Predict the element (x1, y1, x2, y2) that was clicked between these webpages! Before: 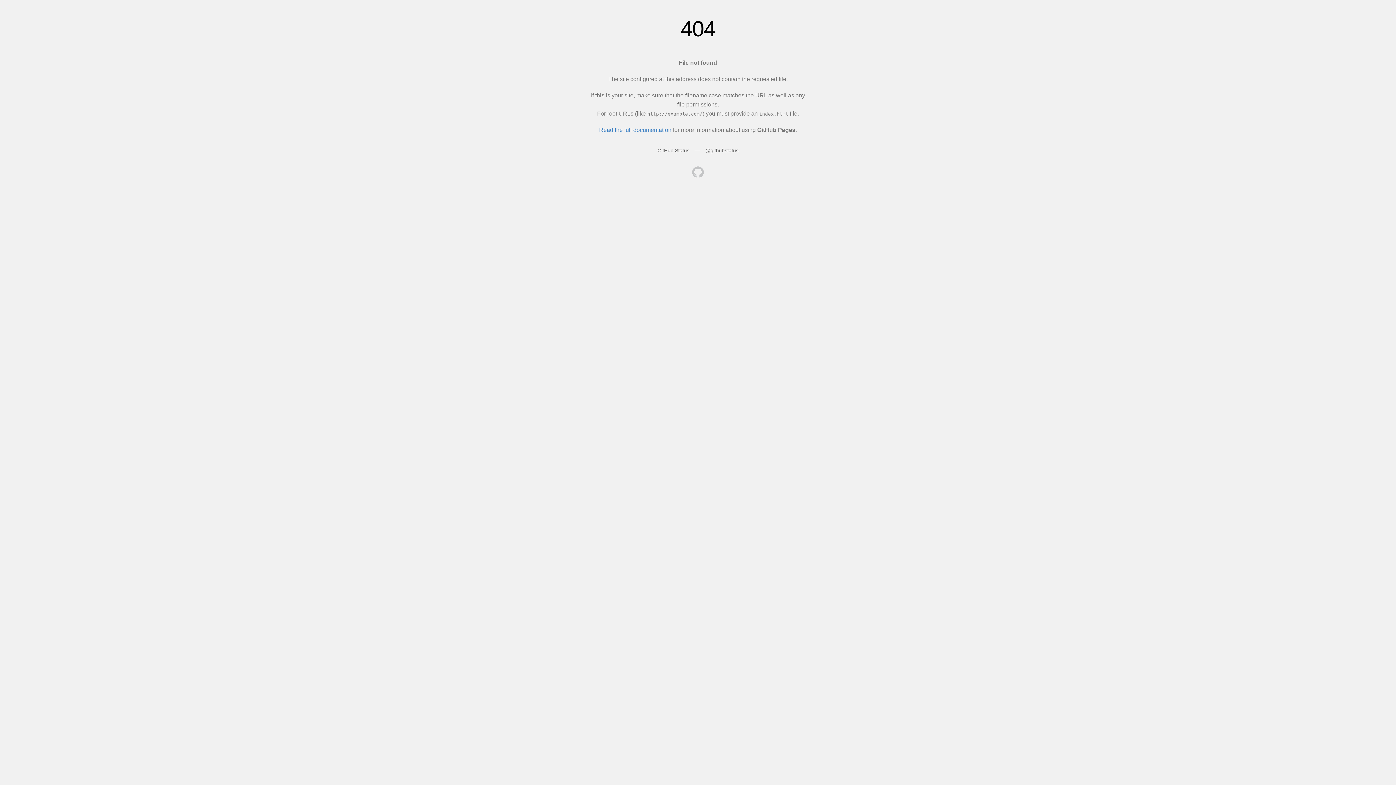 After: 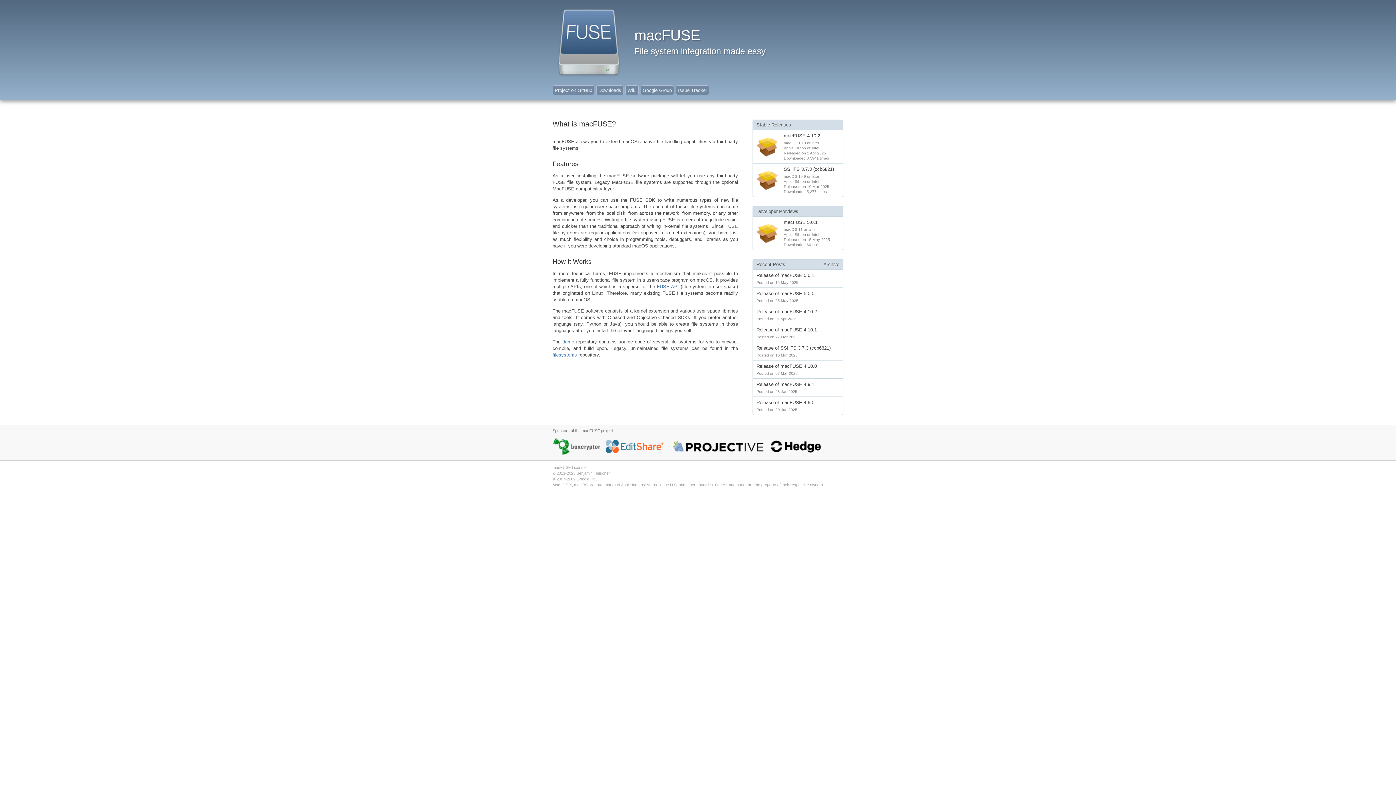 Action: bbox: (692, 166, 704, 179)